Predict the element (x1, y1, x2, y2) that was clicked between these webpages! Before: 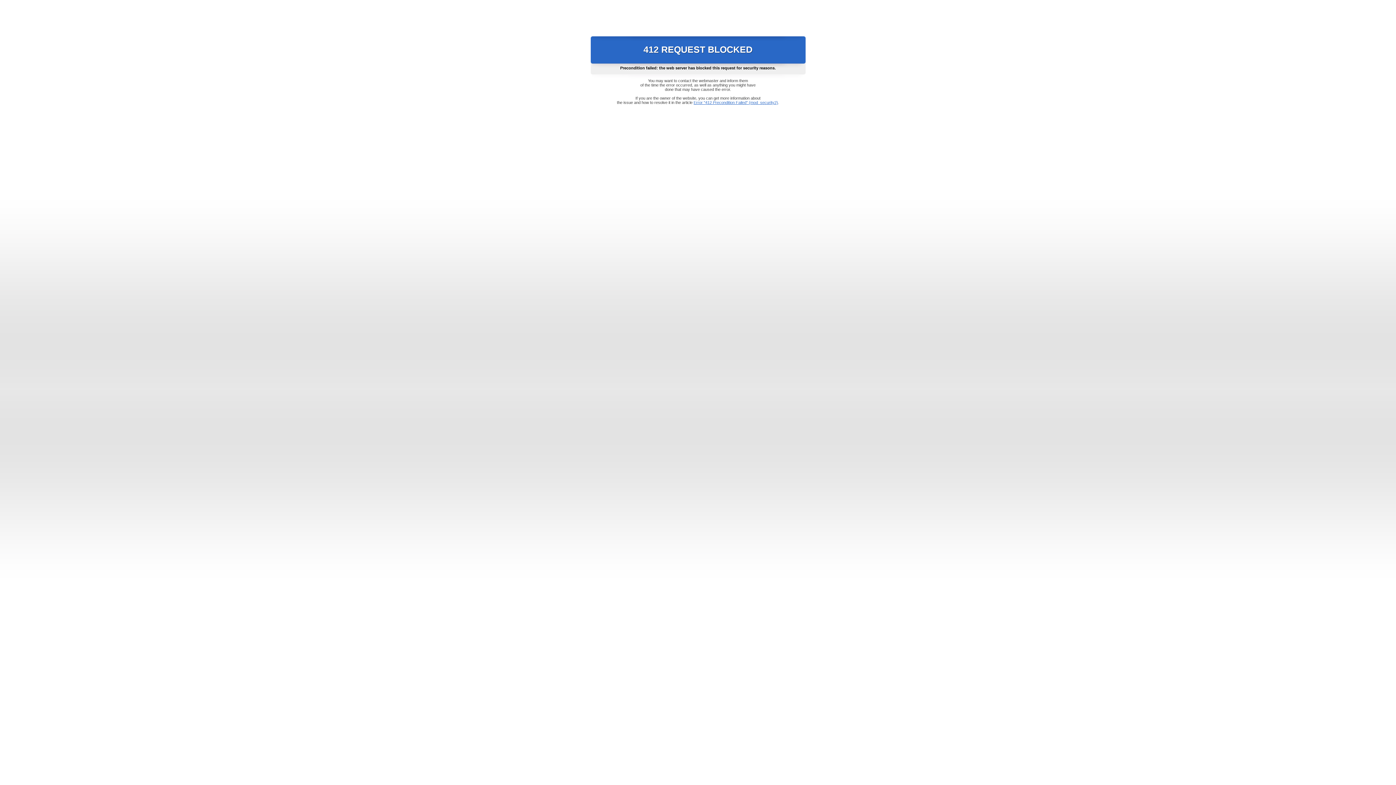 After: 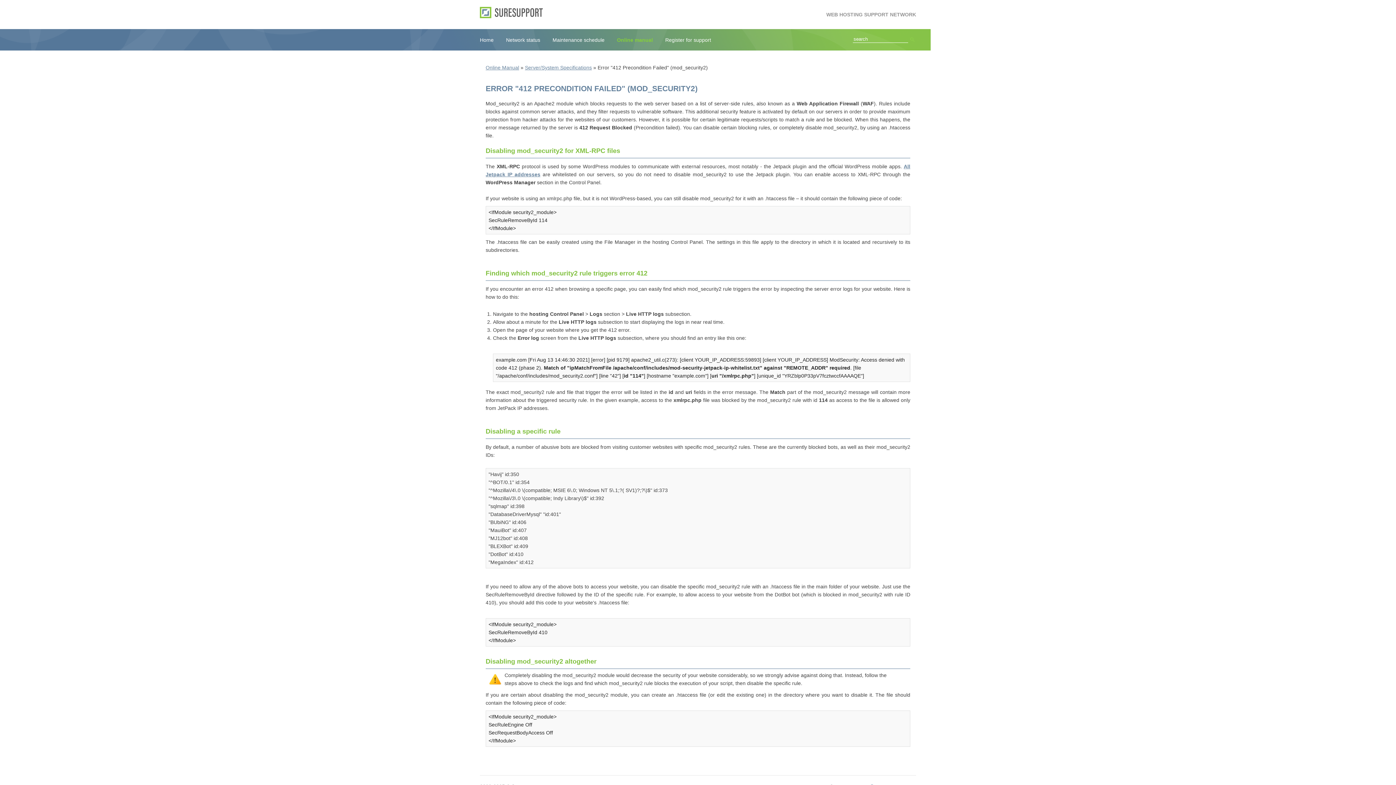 Action: bbox: (693, 100, 778, 104) label: Error "412 Precondition Failed" (mod_security2)